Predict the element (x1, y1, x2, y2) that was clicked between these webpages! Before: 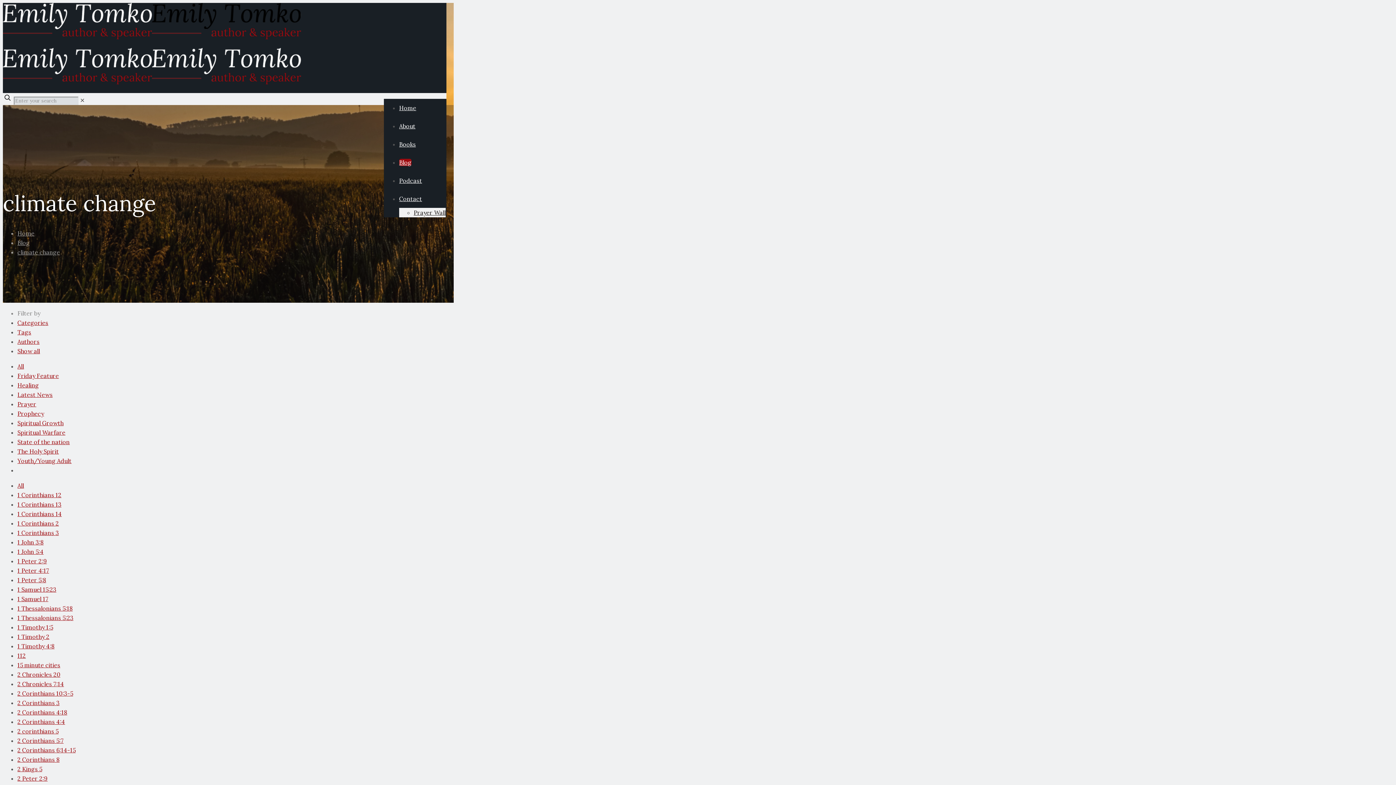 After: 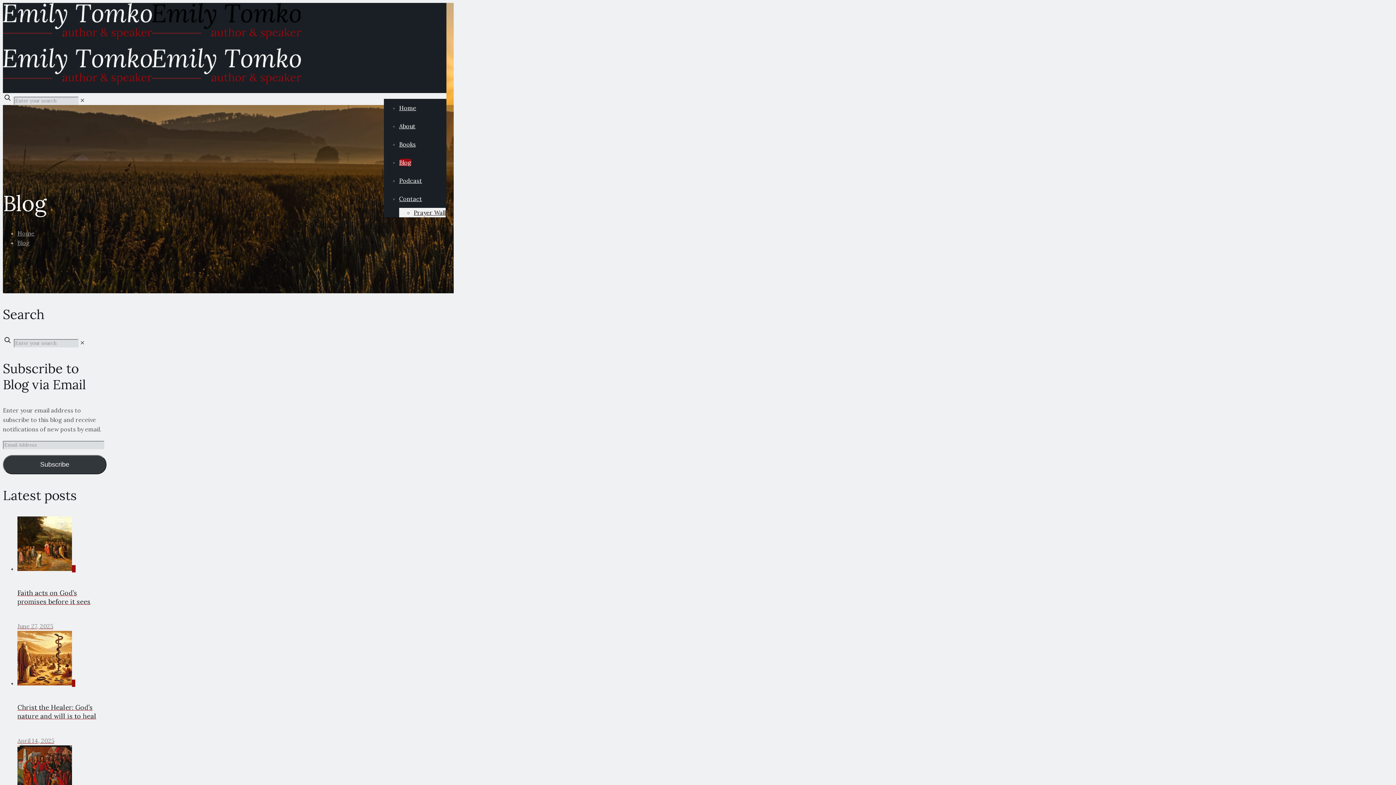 Action: label: Show all bbox: (17, 347, 40, 355)